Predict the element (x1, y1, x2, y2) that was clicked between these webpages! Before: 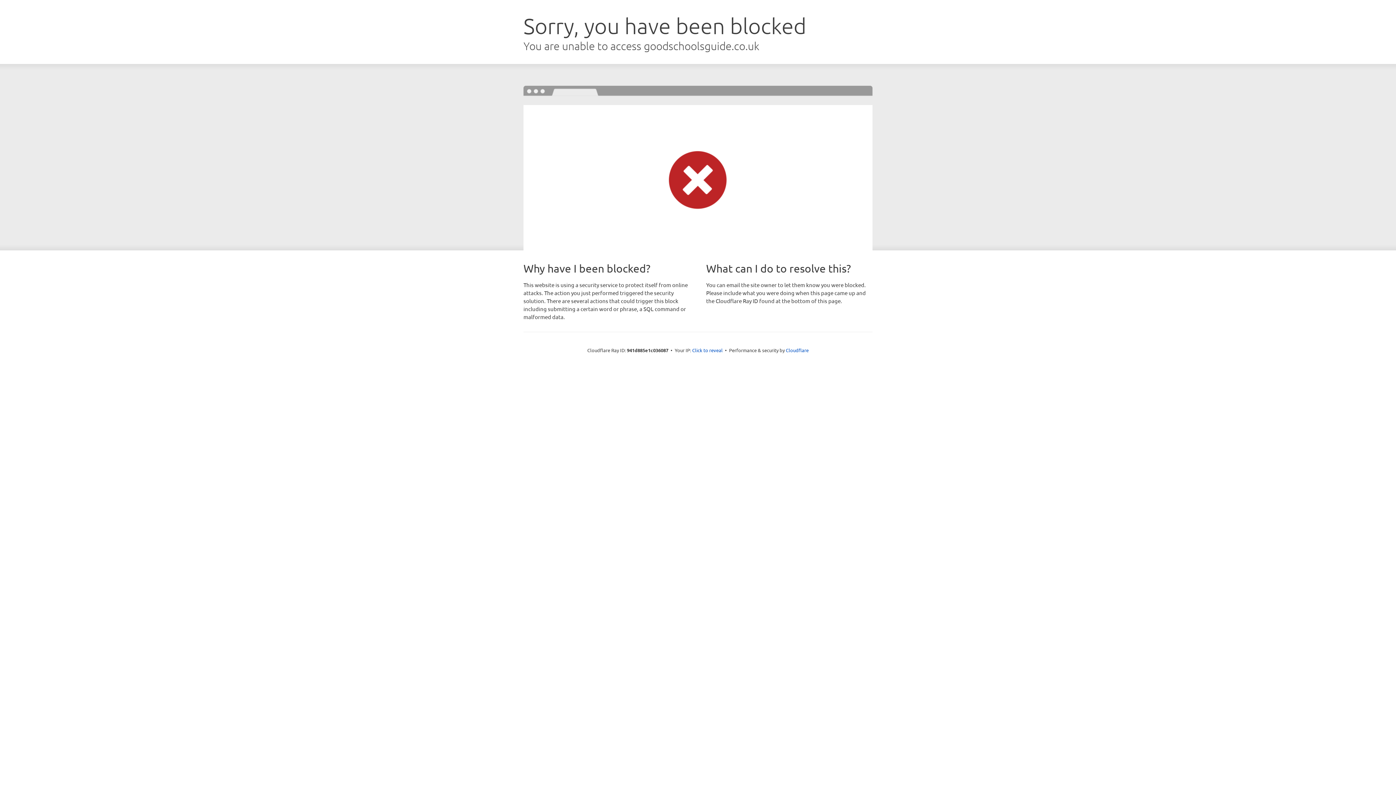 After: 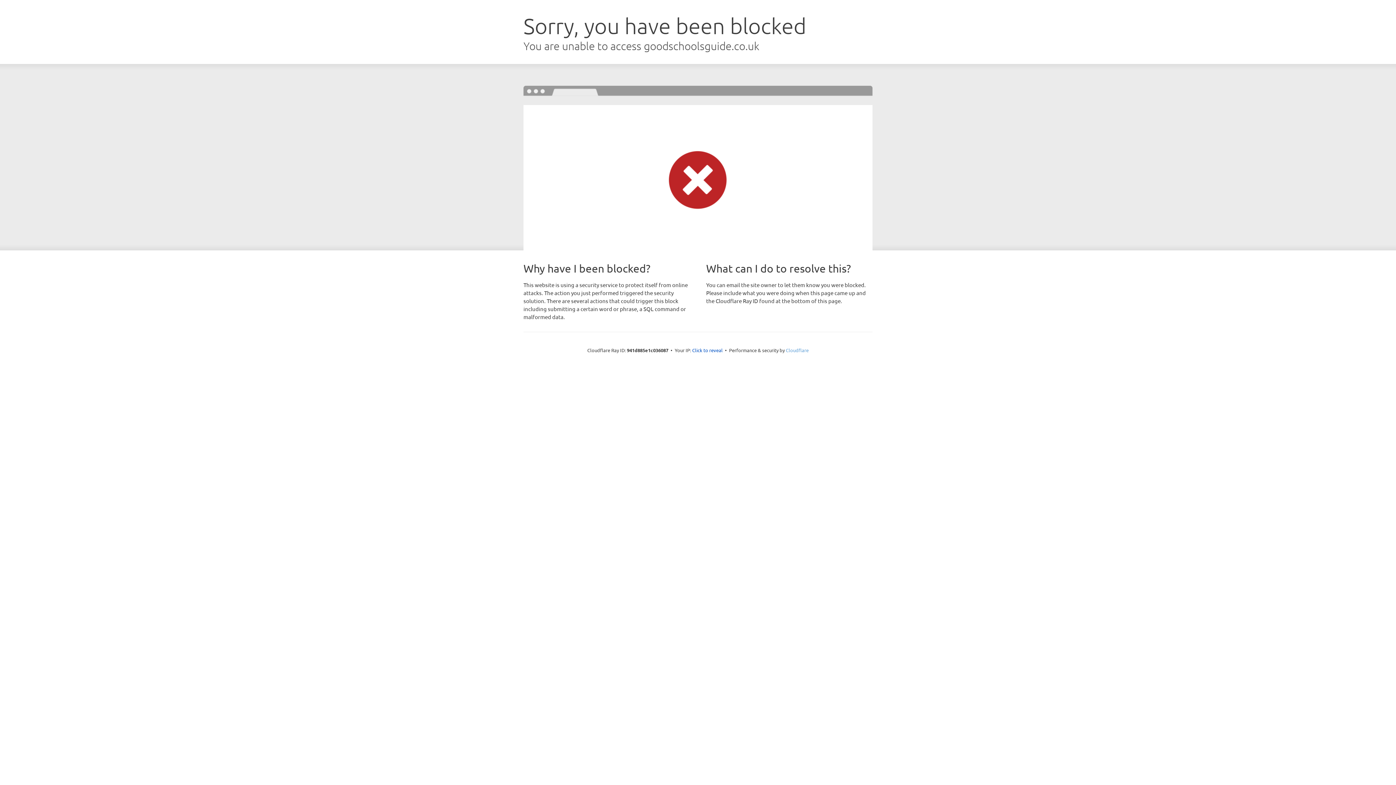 Action: label: Cloudflare bbox: (786, 347, 808, 353)